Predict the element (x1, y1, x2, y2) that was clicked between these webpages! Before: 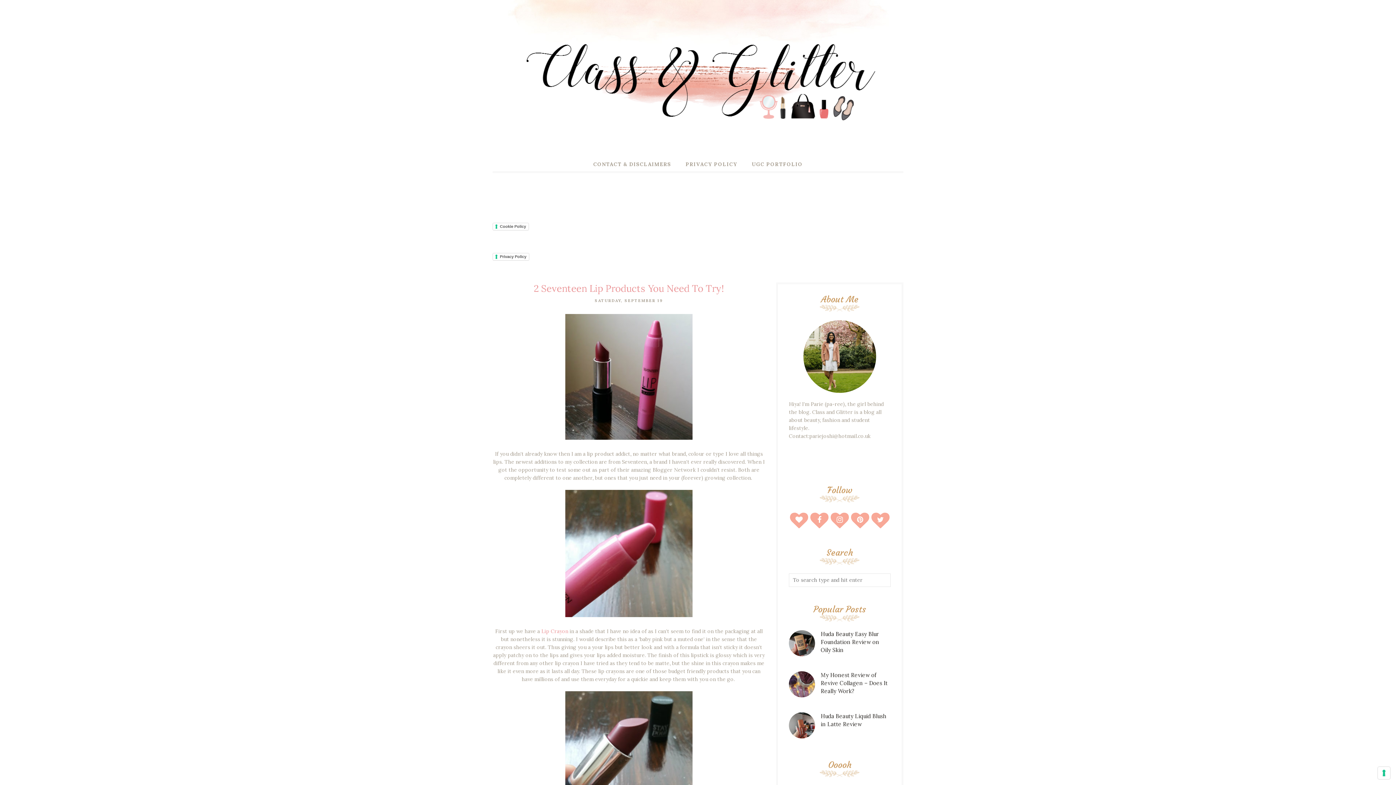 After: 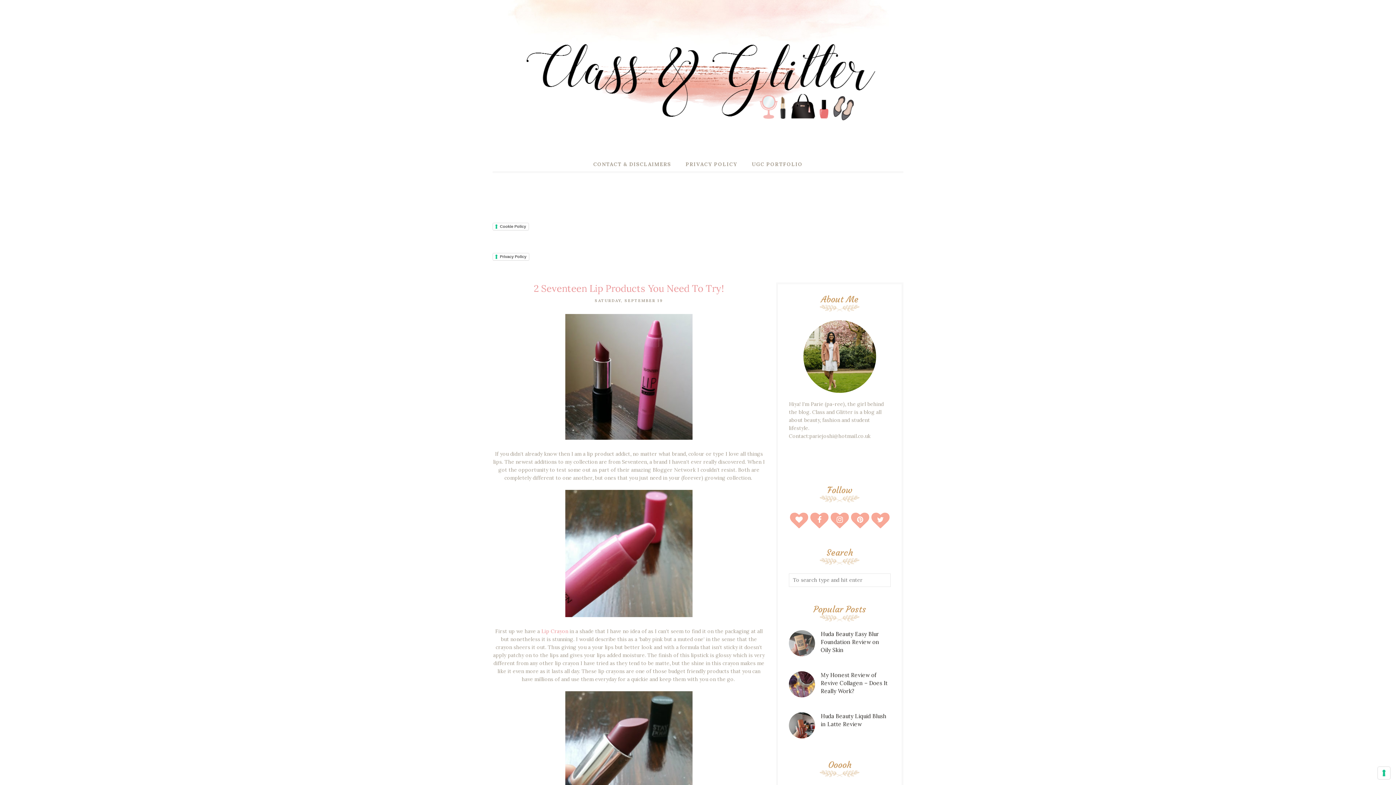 Action: bbox: (789, 651, 817, 658)